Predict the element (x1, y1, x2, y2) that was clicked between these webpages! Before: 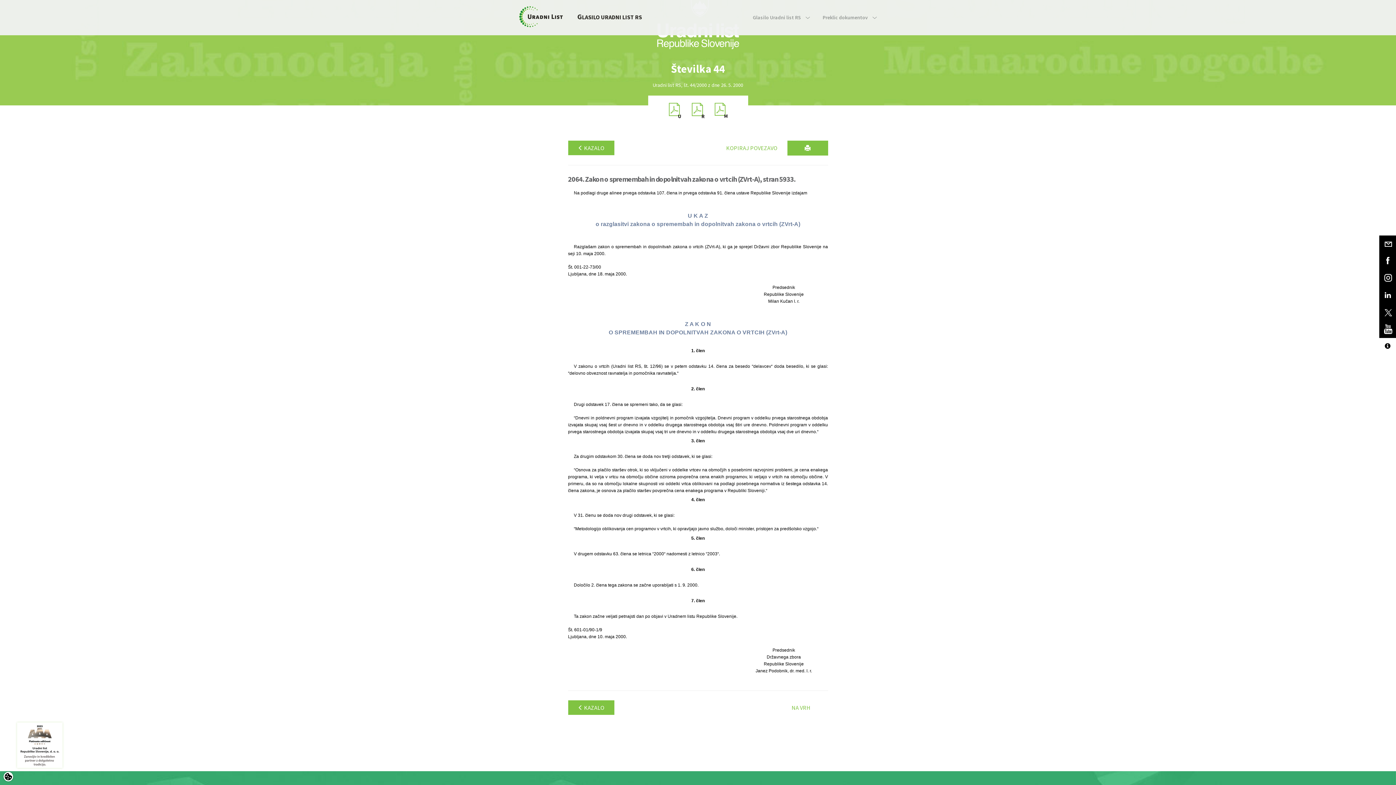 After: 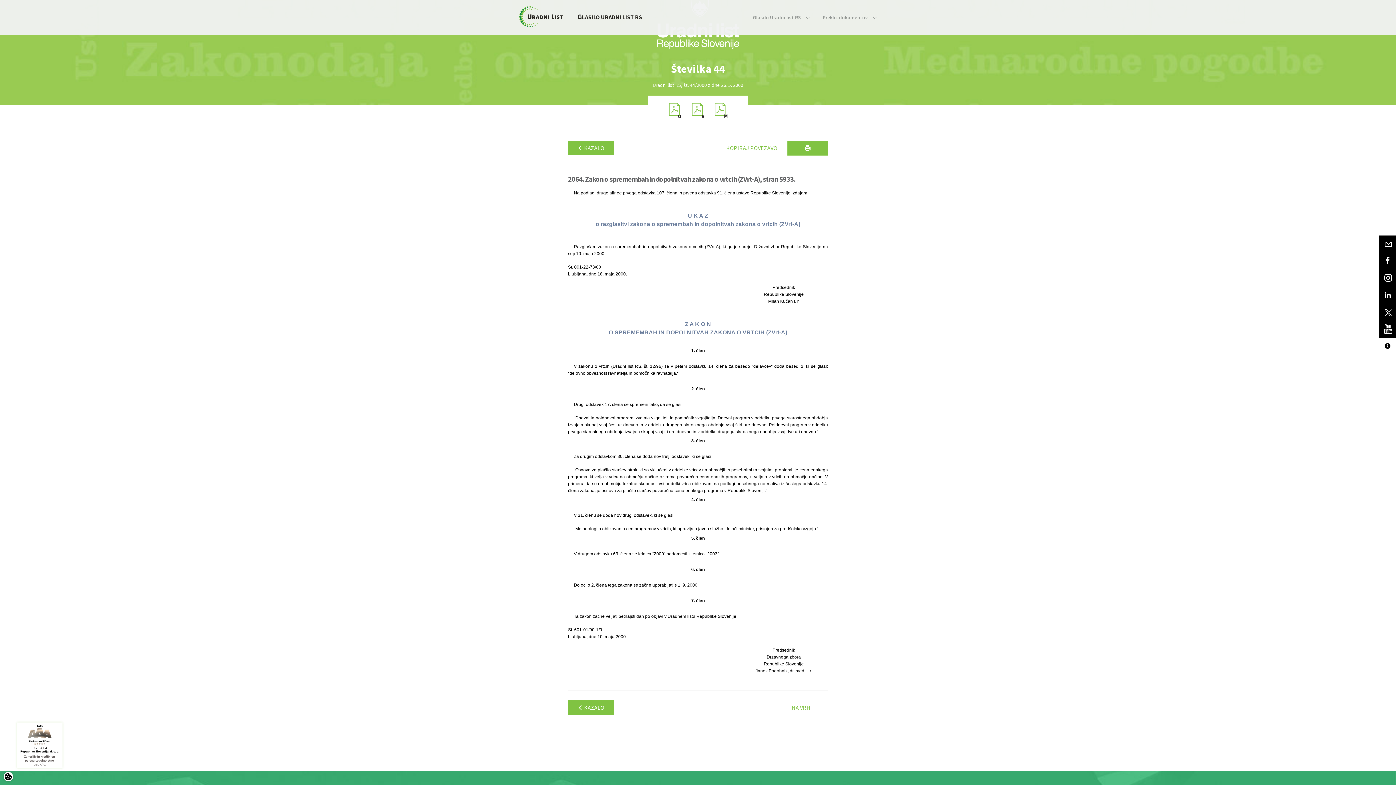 Action: bbox: (691, 102, 704, 118)